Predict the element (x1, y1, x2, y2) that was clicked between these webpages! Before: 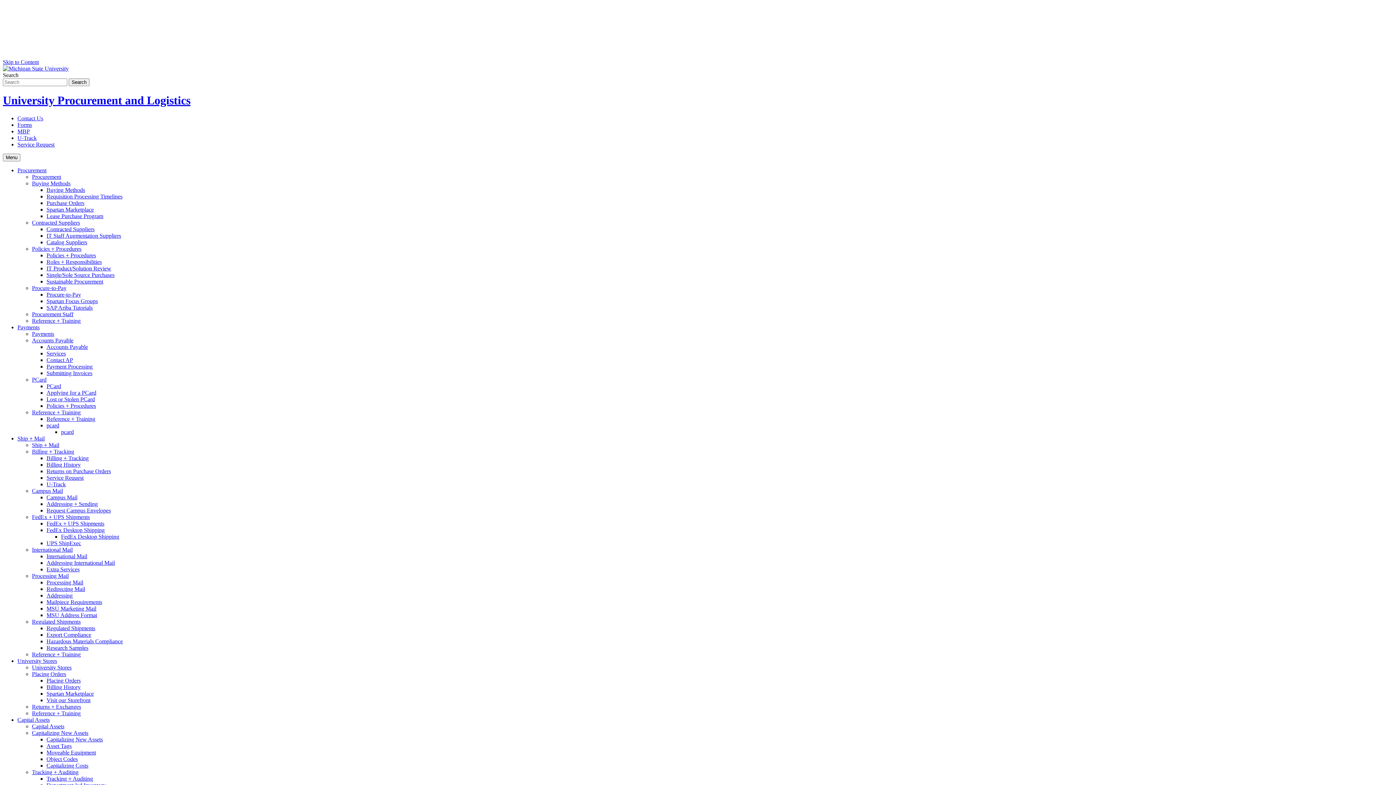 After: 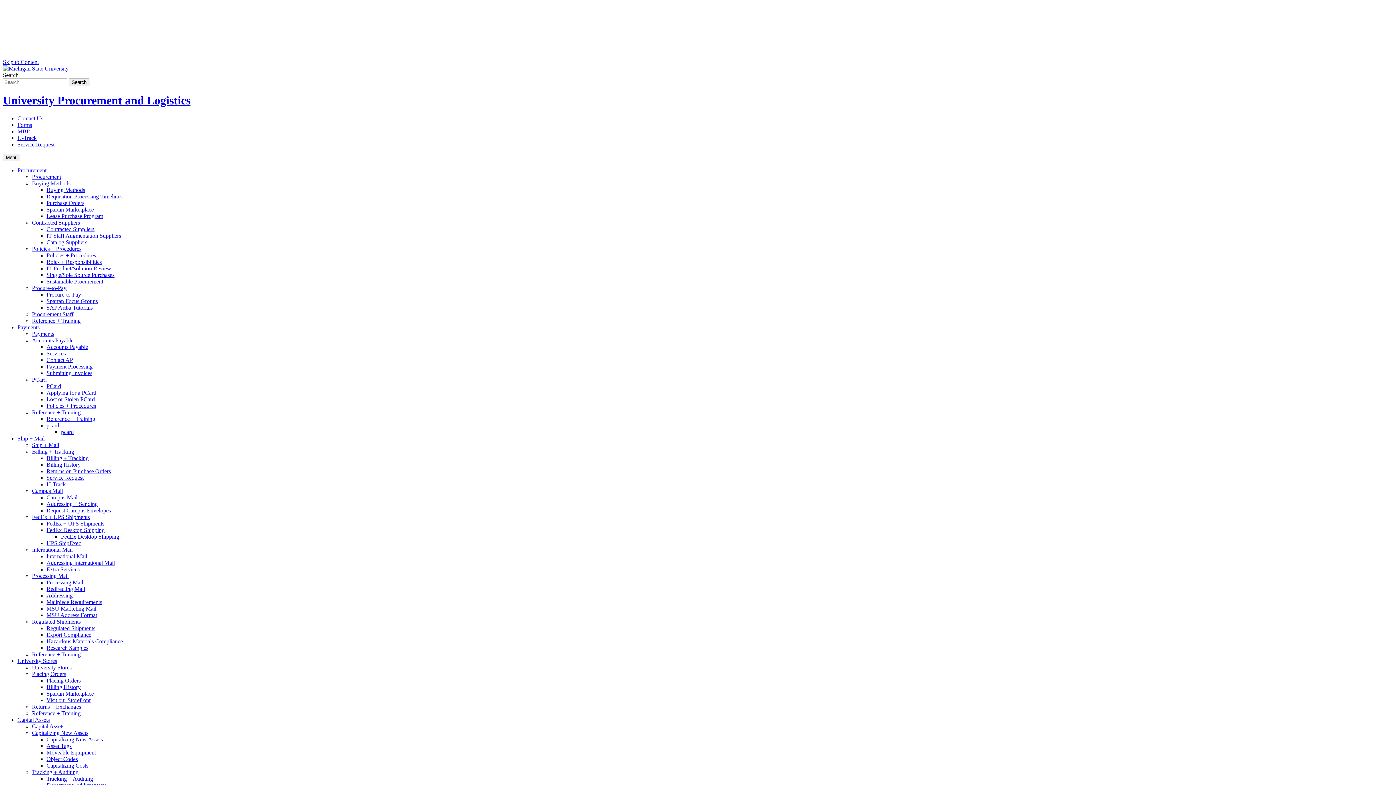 Action: label: Lost or Stolen PCard bbox: (46, 396, 94, 402)